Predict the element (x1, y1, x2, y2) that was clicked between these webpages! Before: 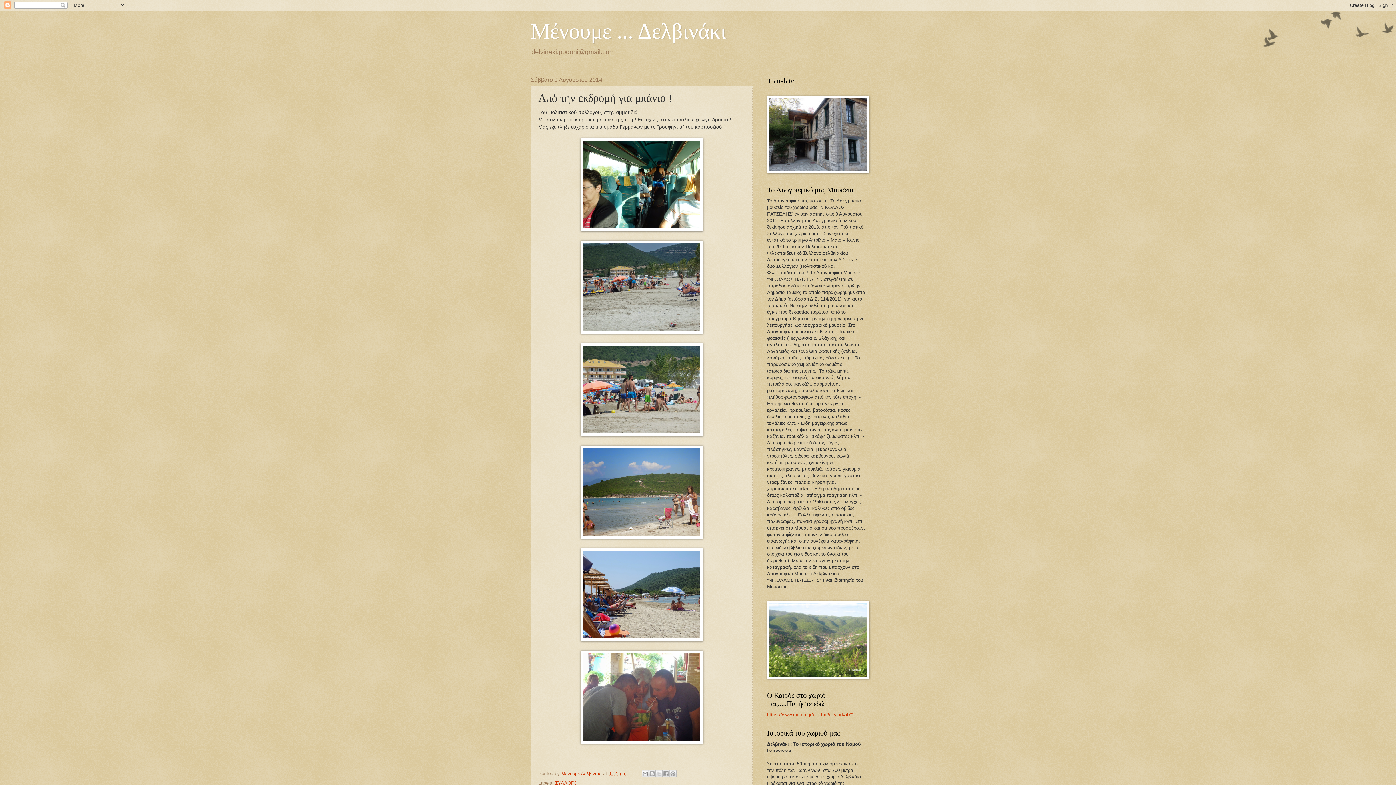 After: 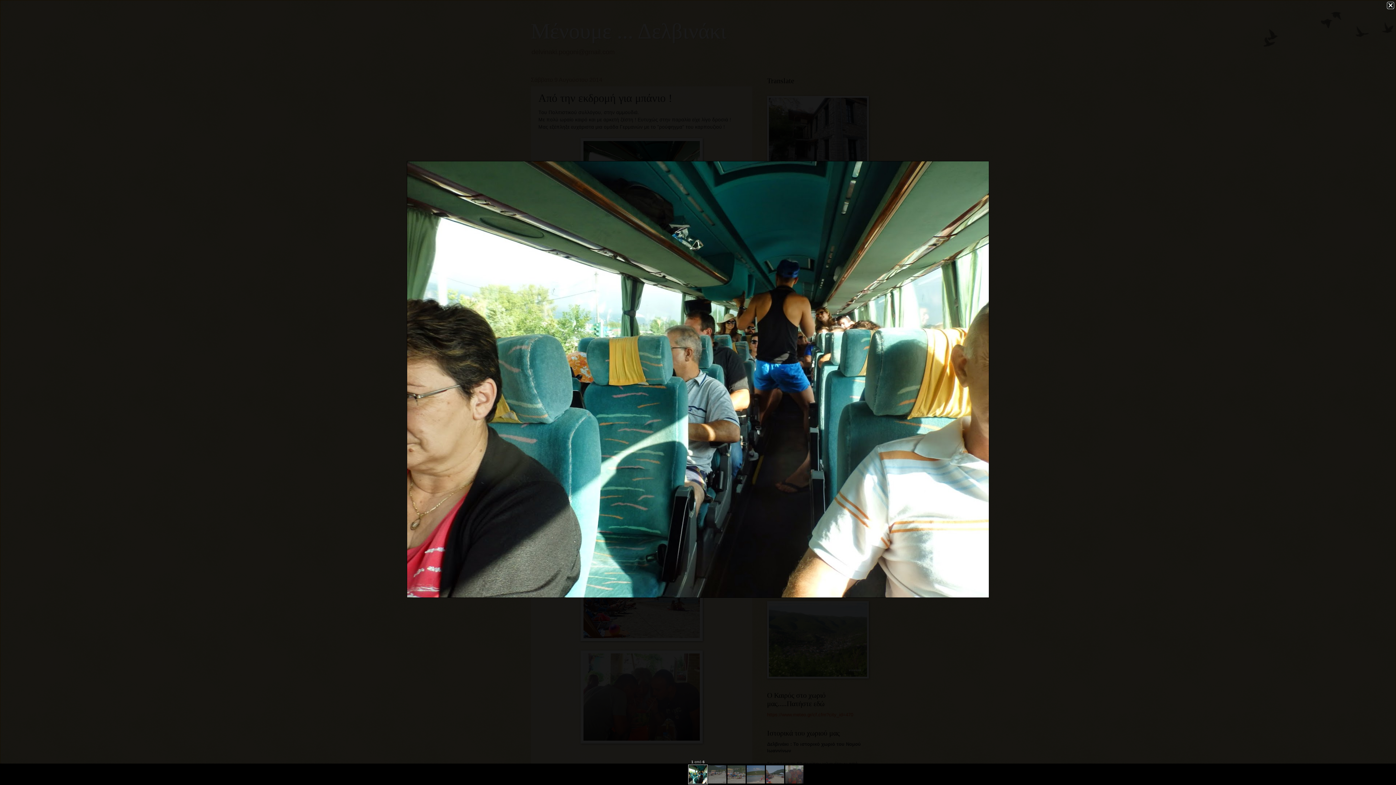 Action: bbox: (580, 226, 702, 232)